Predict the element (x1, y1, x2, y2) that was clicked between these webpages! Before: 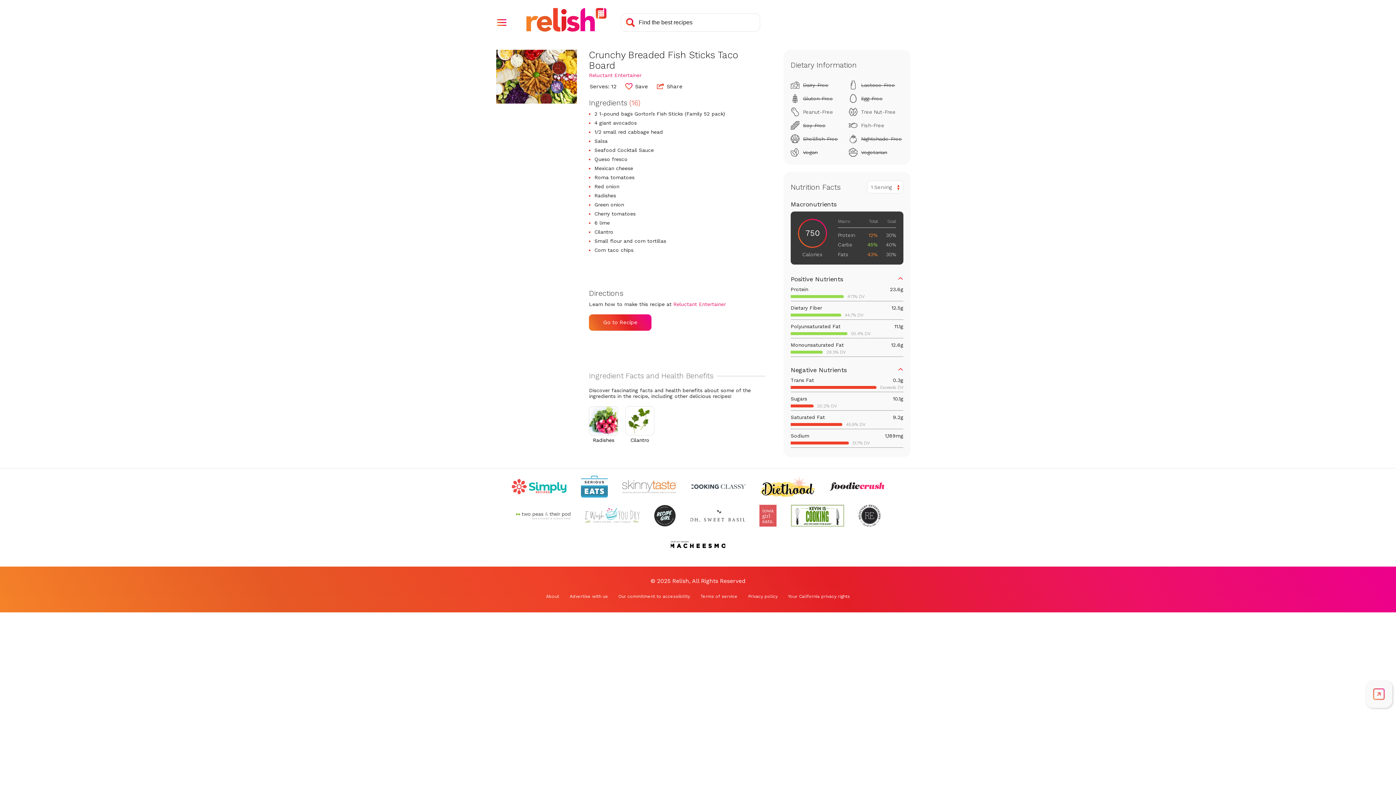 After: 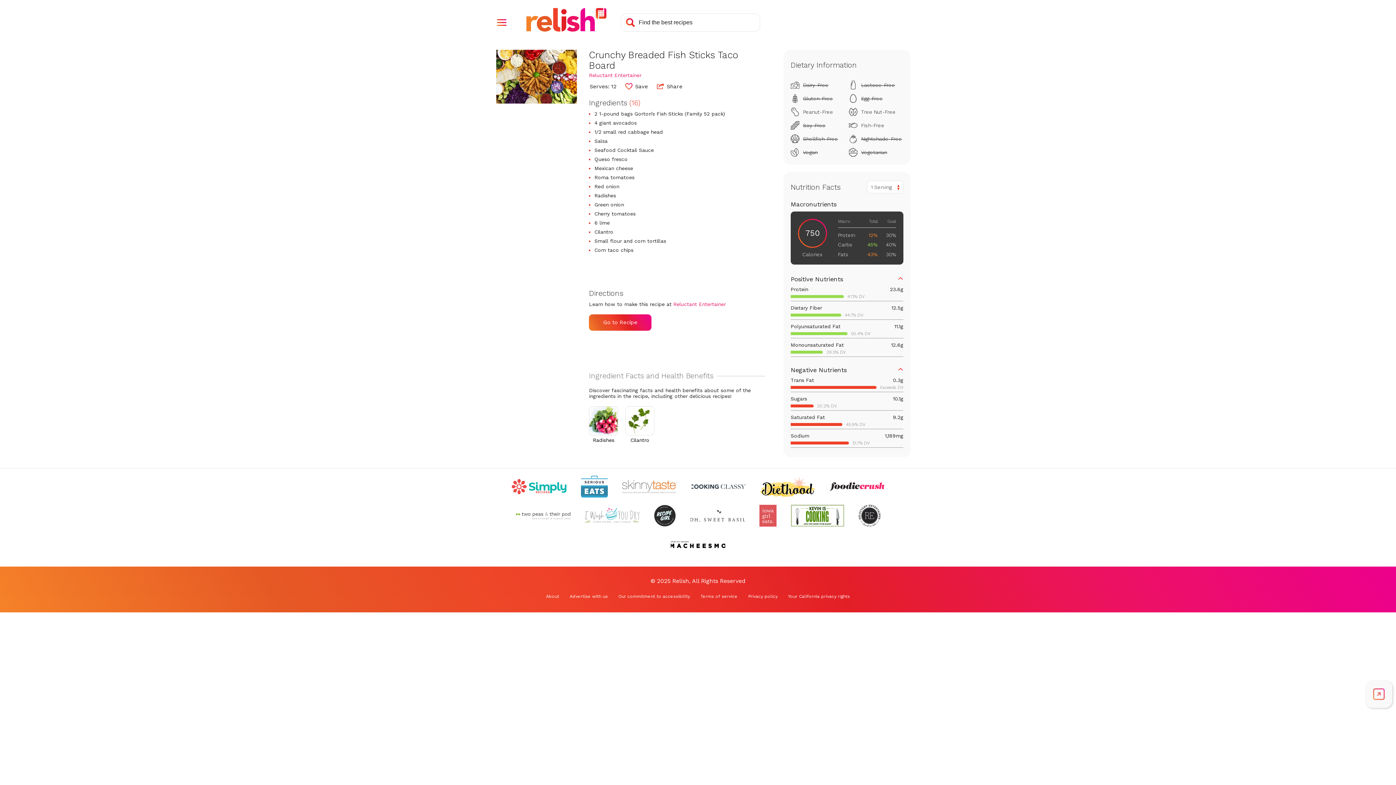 Action: label: Privacy policy (Opens in a new tab) bbox: (748, 594, 777, 599)